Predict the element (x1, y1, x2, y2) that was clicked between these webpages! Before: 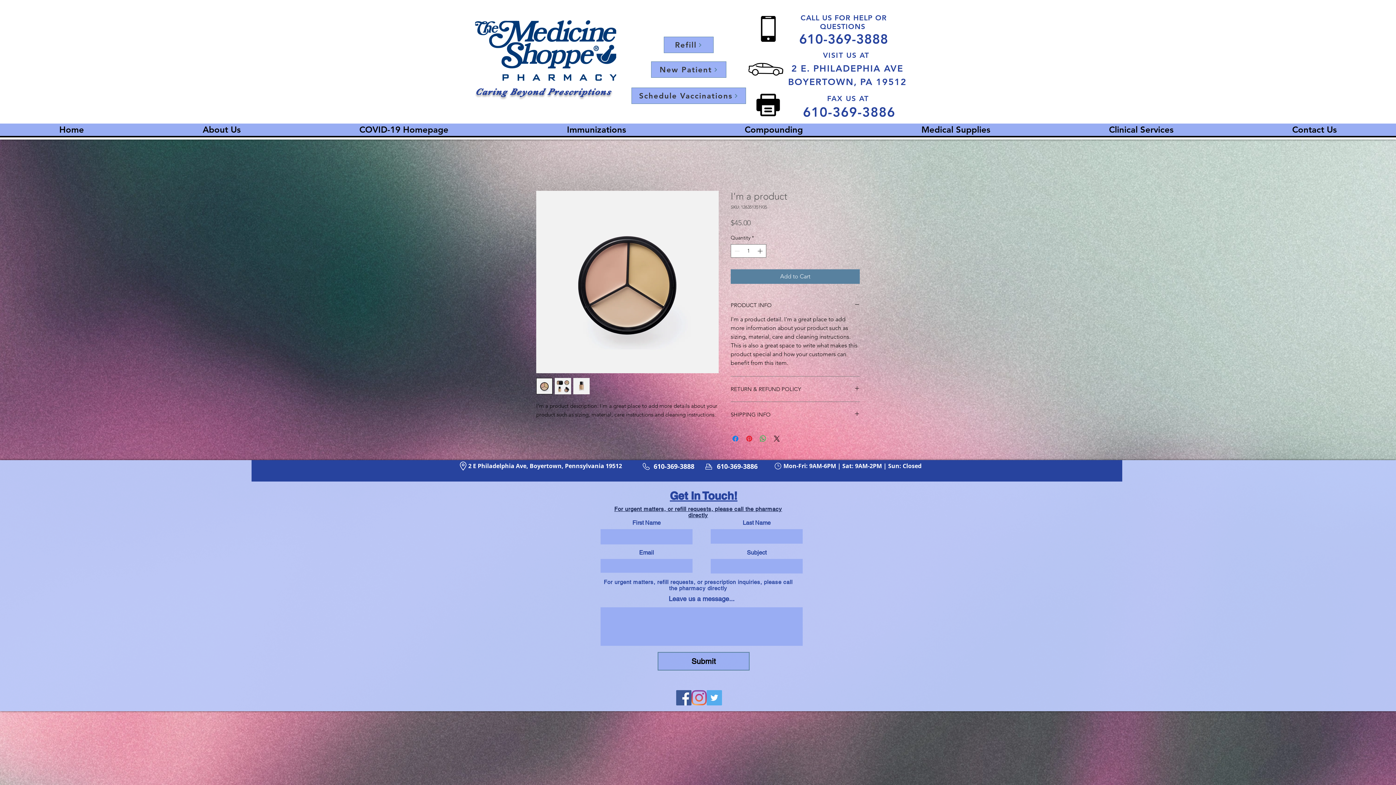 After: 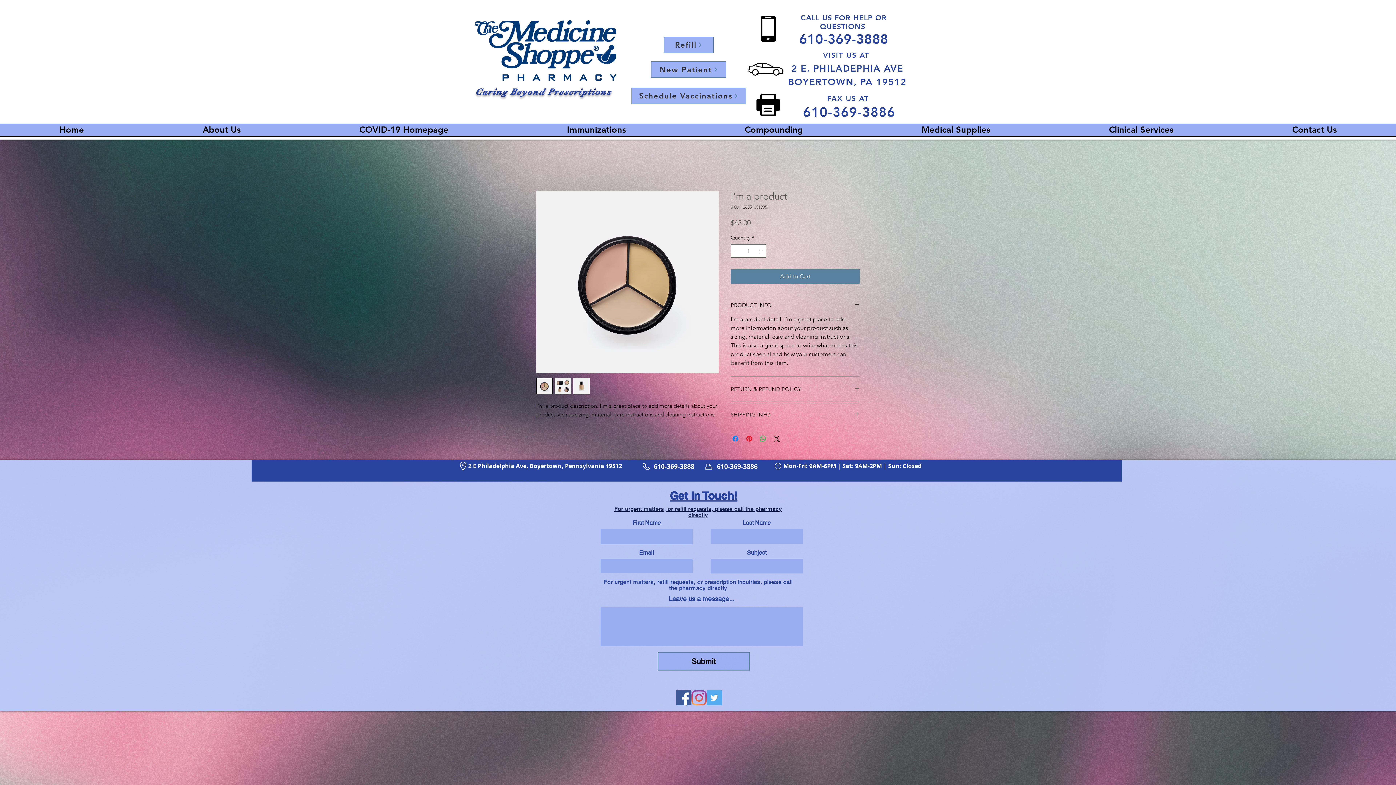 Action: bbox: (705, 464, 712, 469)